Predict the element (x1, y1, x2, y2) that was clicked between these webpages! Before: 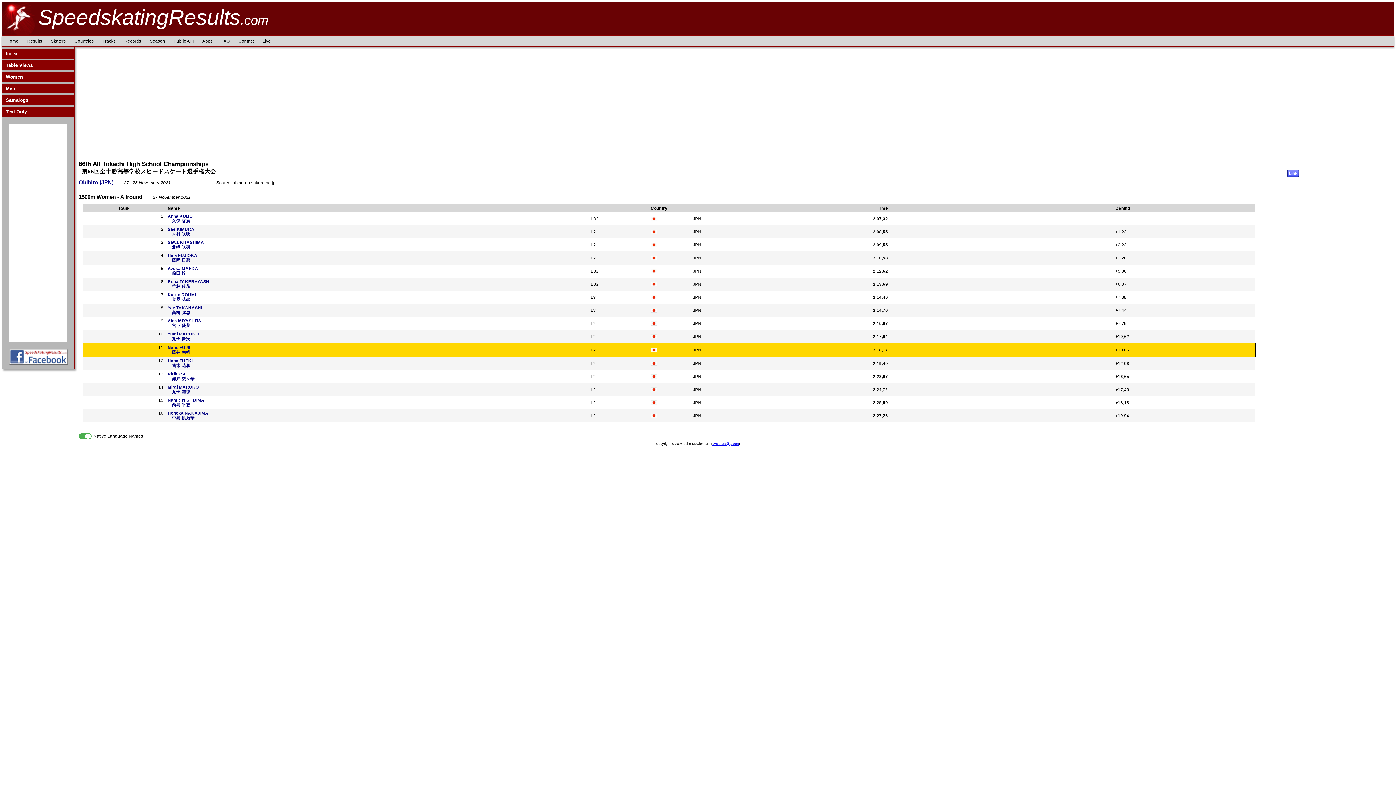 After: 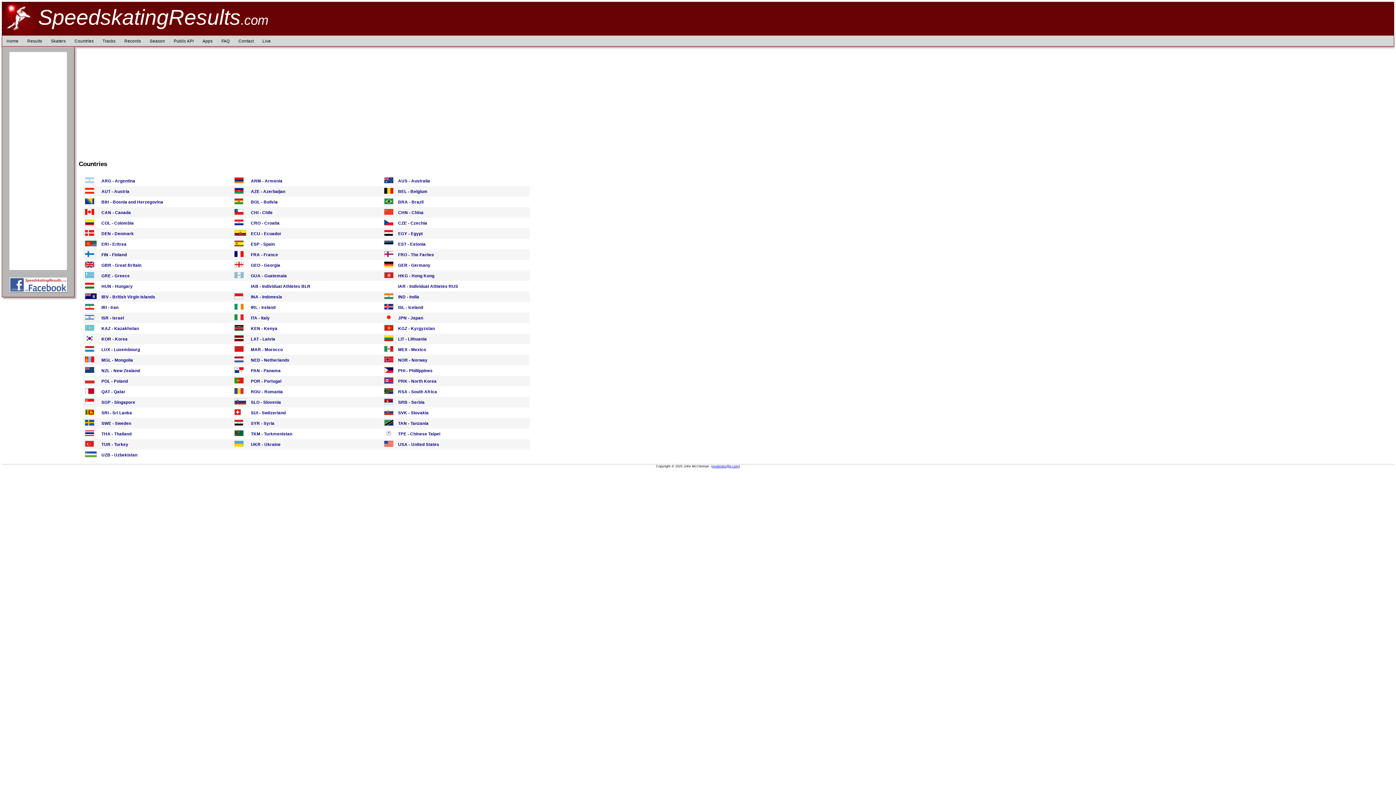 Action: bbox: (70, 35, 98, 46) label: Countries